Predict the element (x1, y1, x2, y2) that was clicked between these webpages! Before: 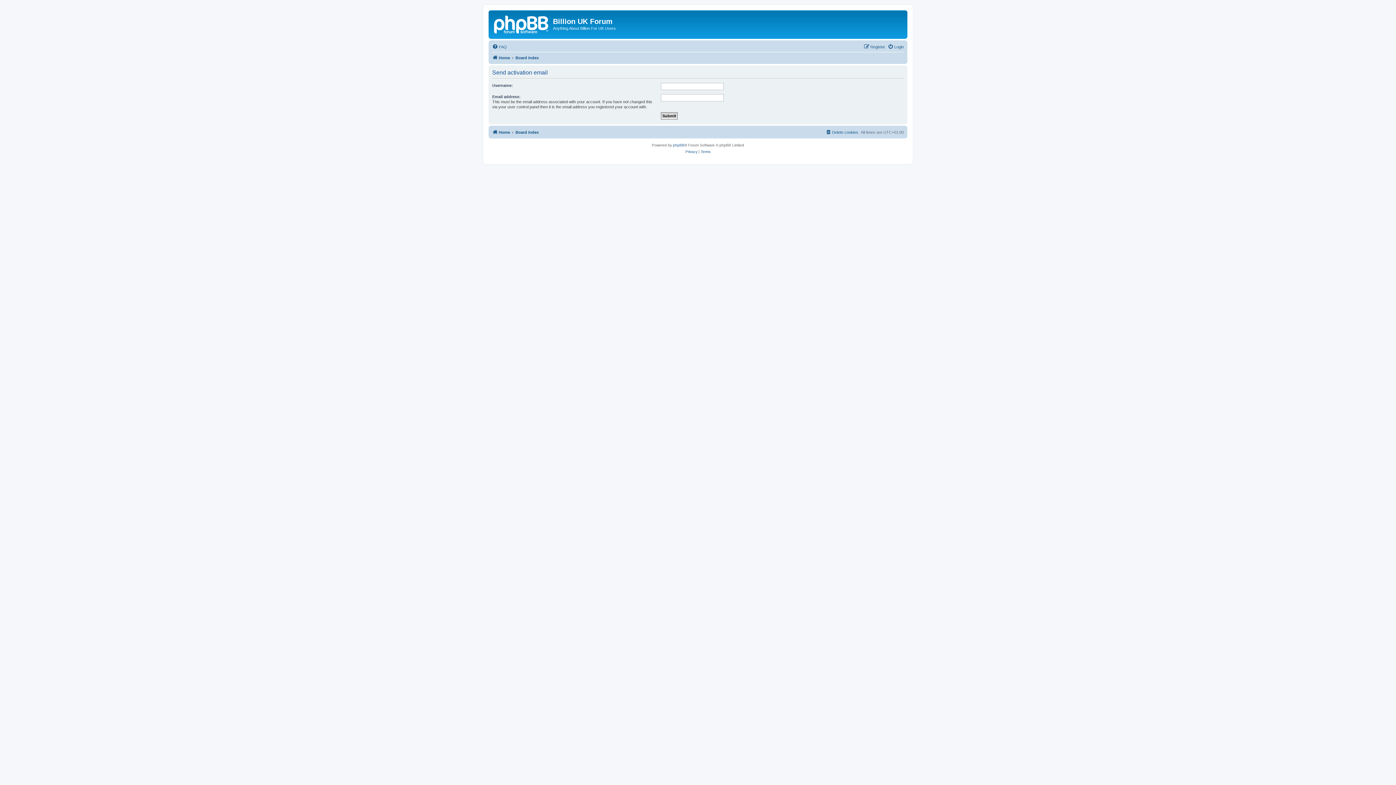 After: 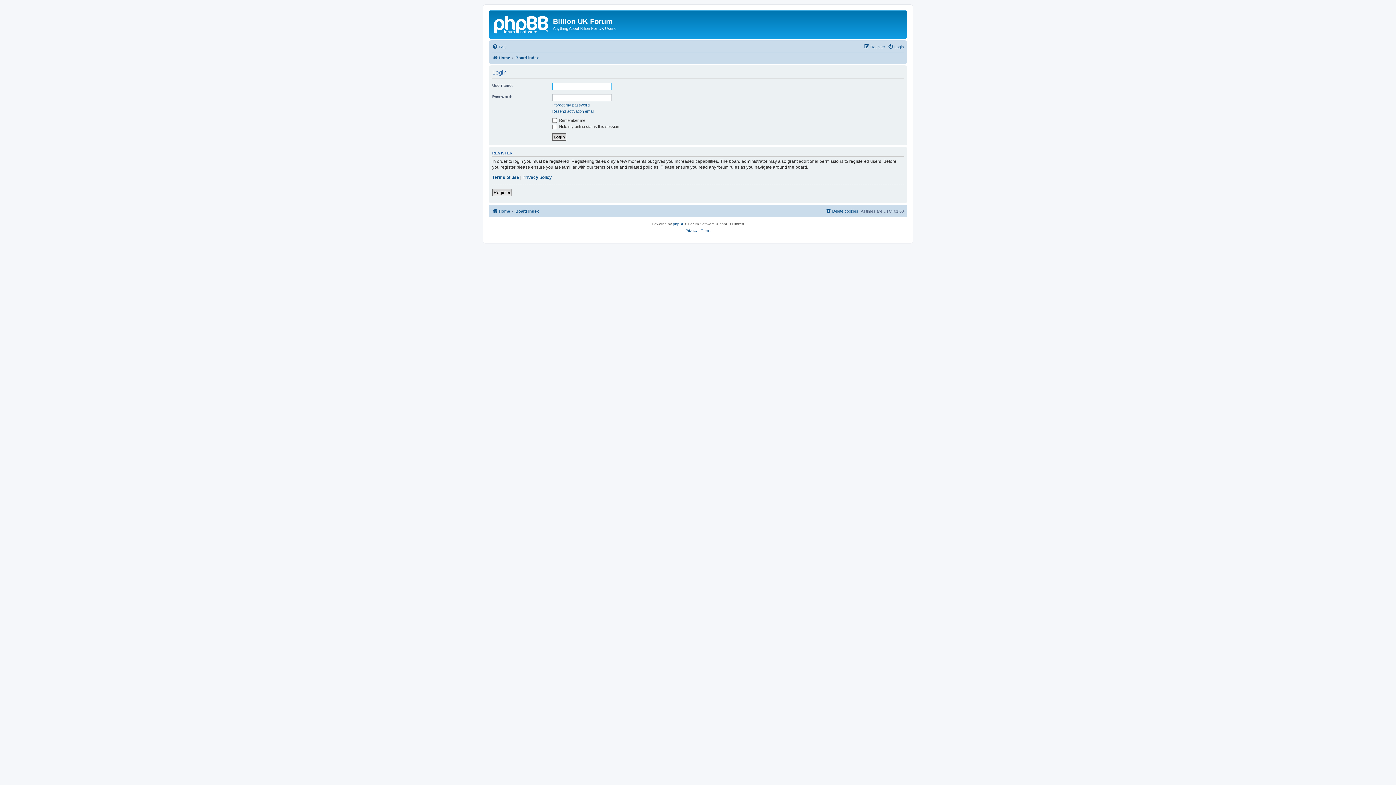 Action: bbox: (888, 42, 904, 51) label: Login